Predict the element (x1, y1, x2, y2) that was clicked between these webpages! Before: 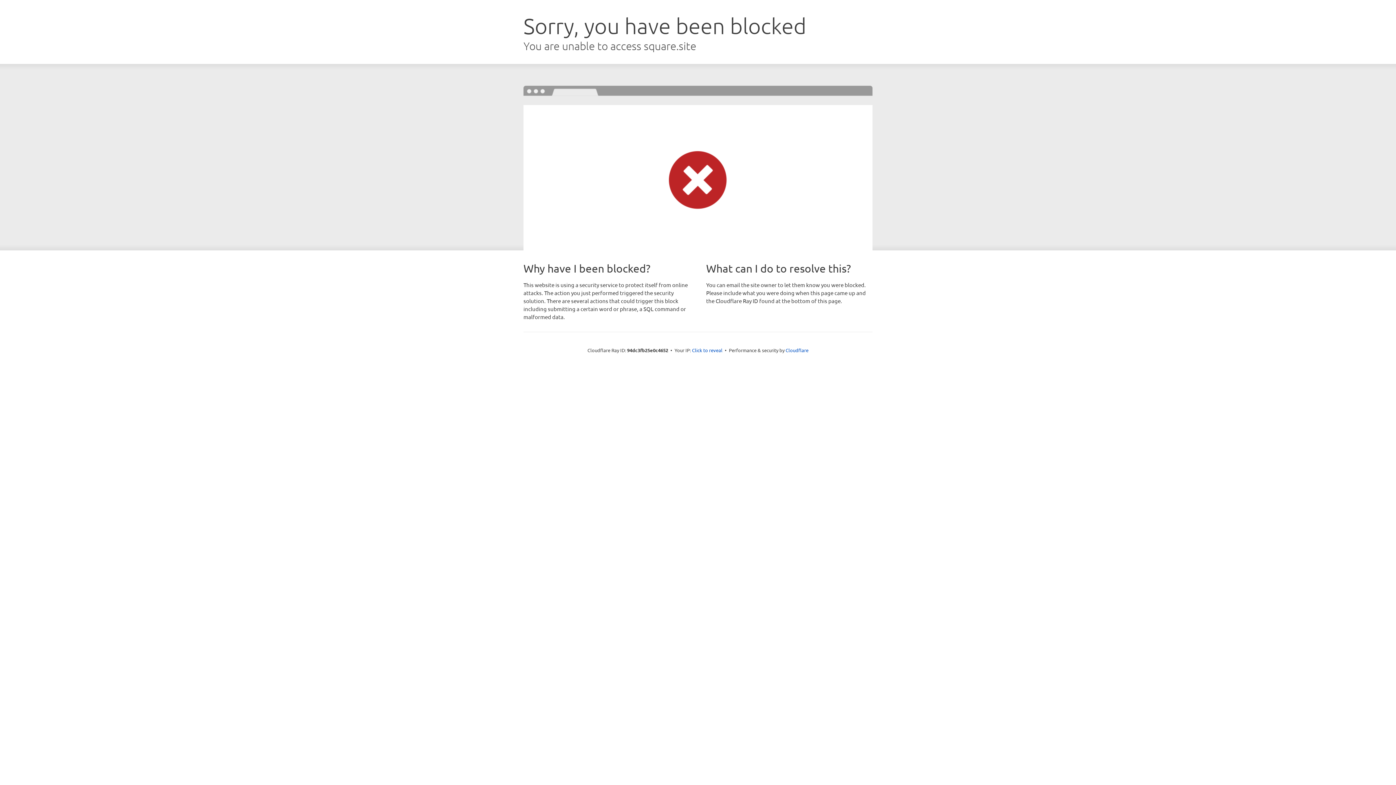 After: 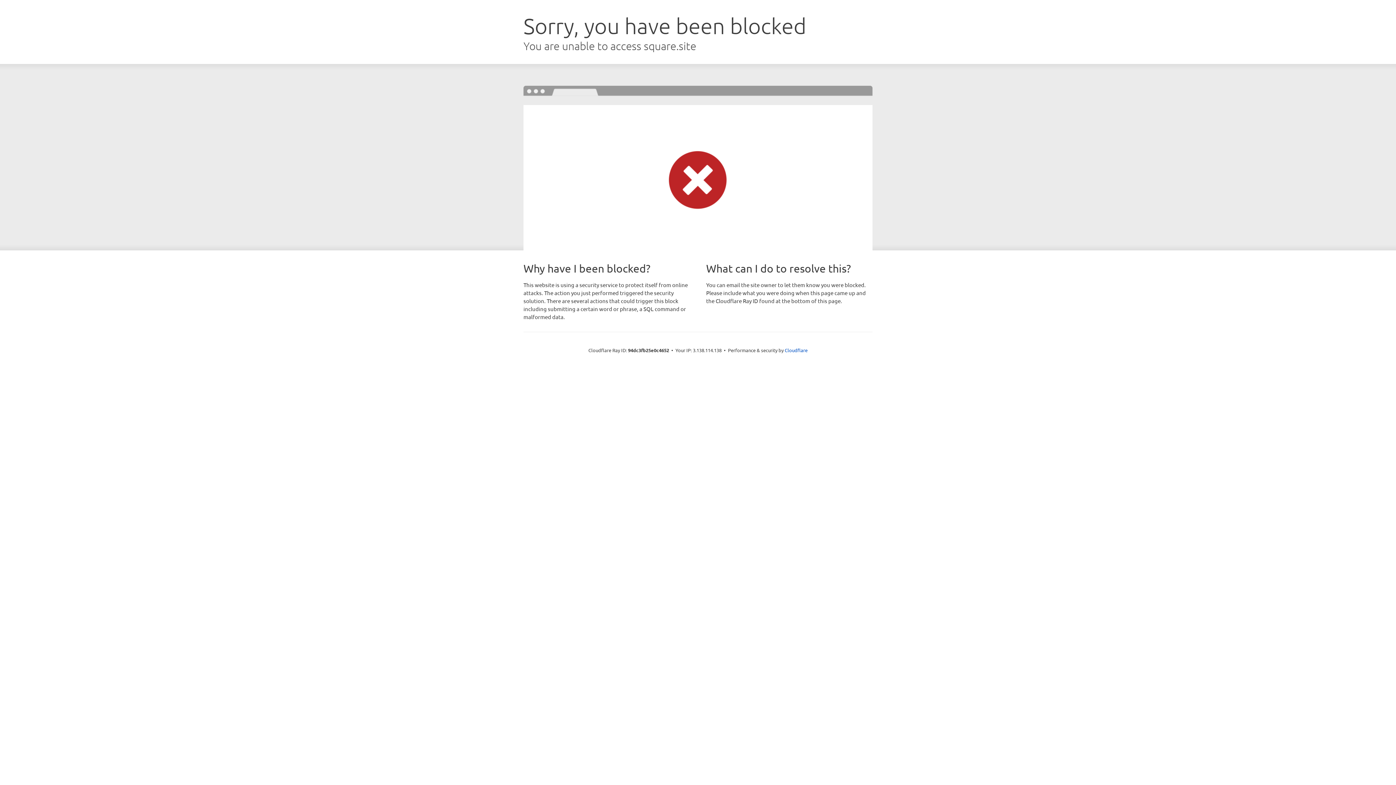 Action: bbox: (692, 346, 722, 353) label: Click to reveal